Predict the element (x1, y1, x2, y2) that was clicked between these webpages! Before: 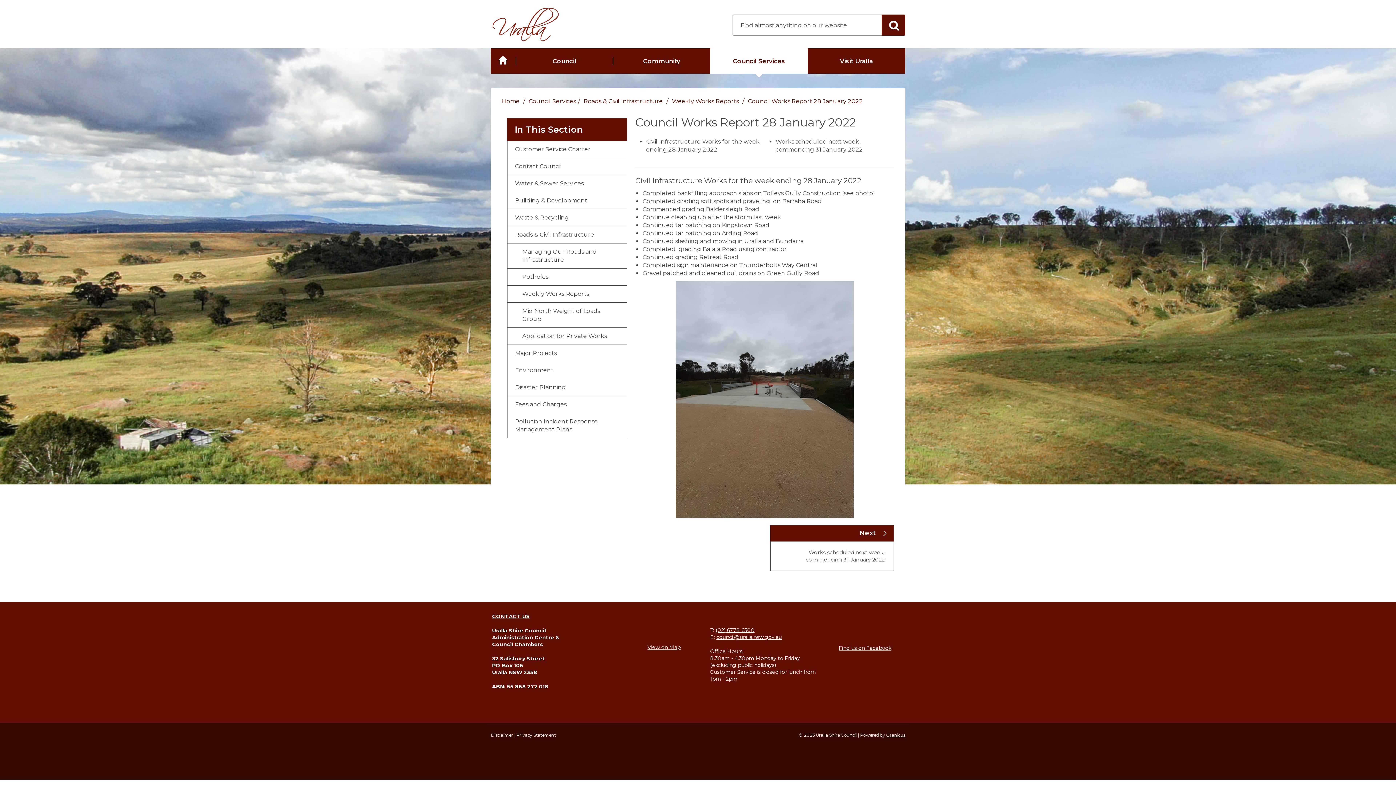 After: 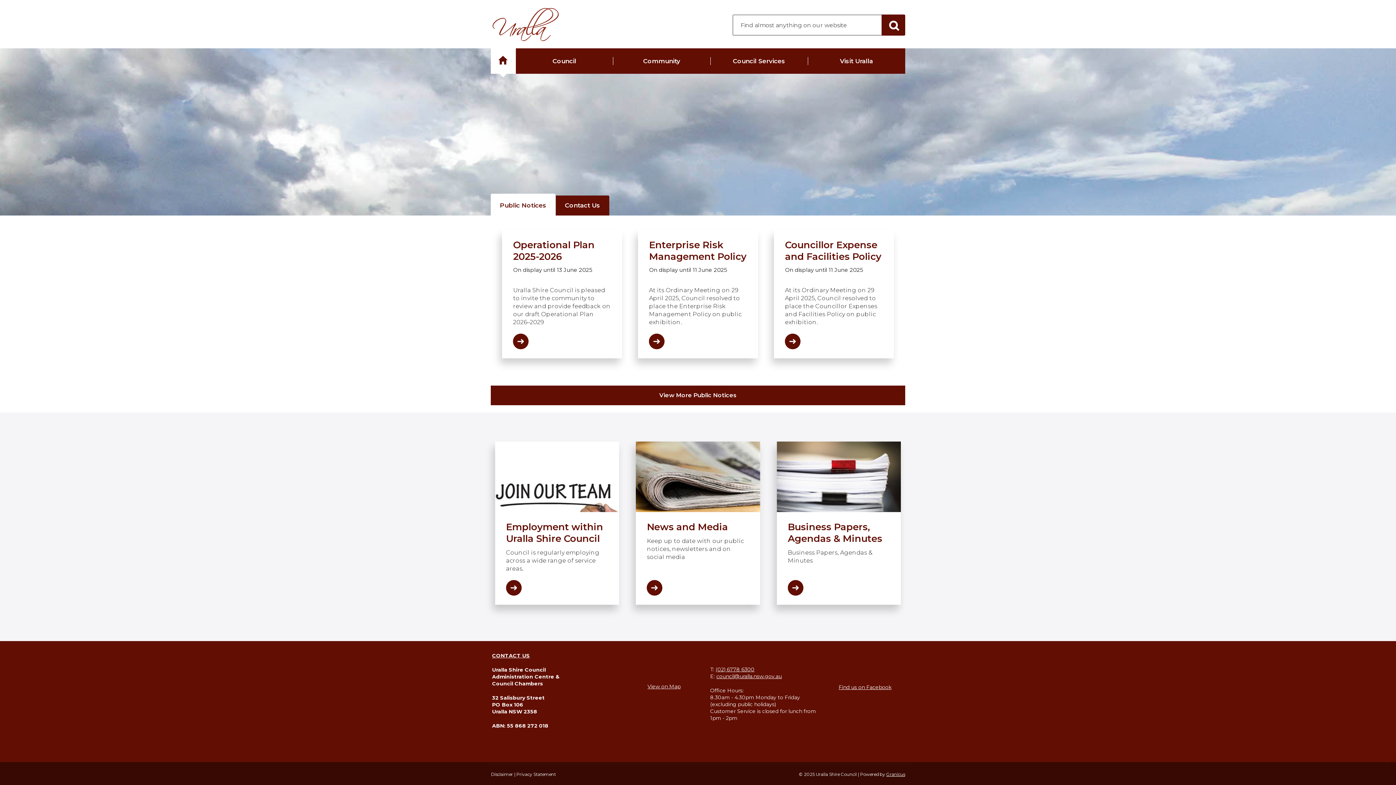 Action: label: Uralla Shire Council - Home - Logo bbox: (492, 7, 564, 41)